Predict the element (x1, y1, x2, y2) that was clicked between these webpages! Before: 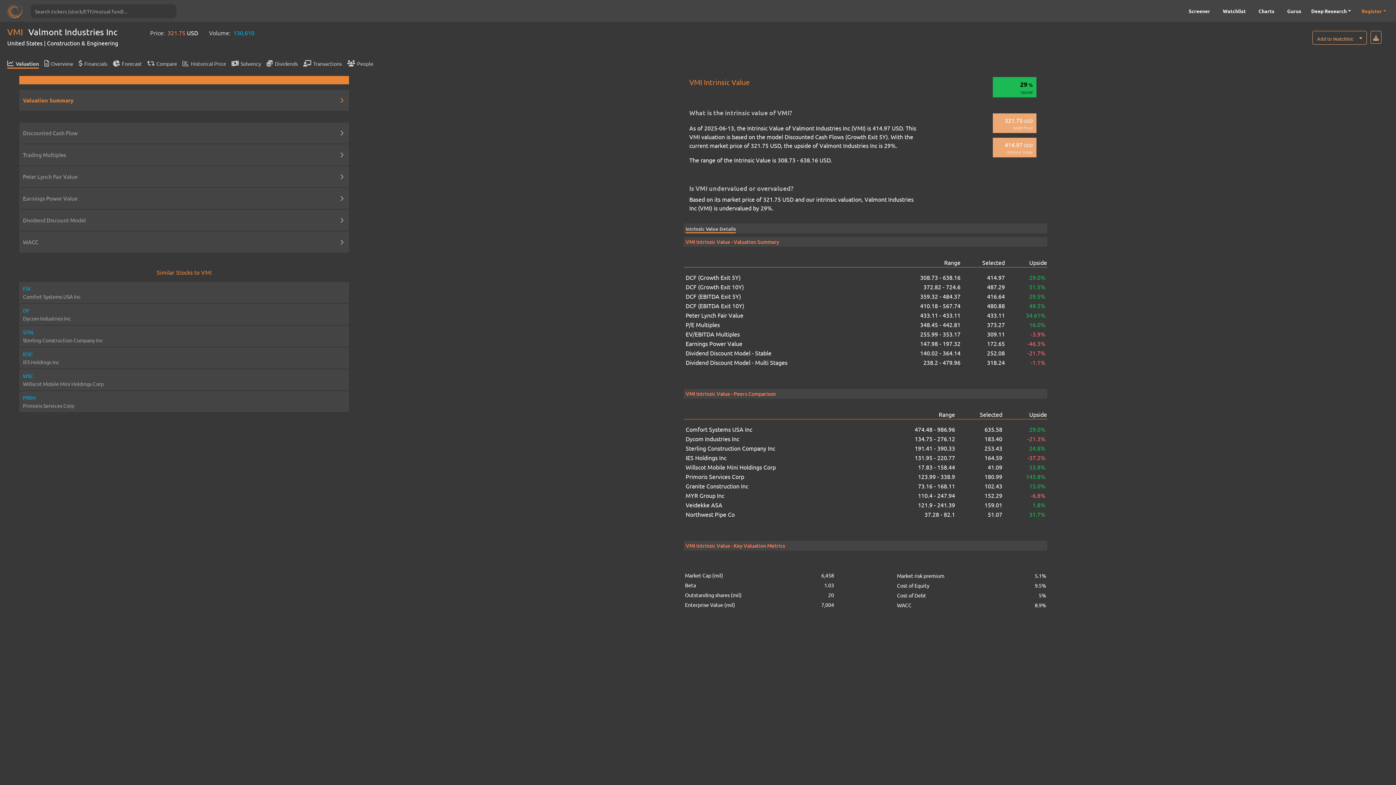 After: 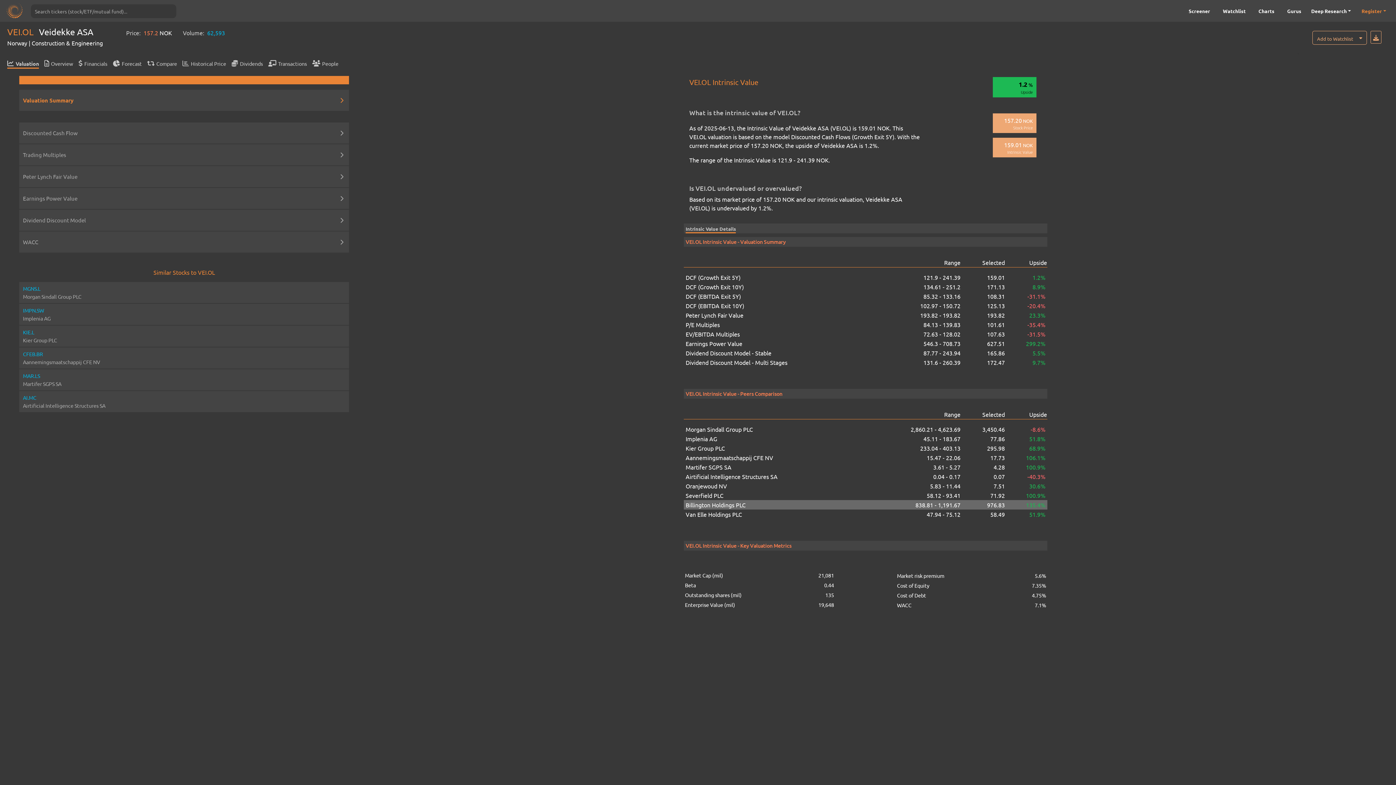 Action: bbox: (872, 500, 955, 509) label: 121.9 - 241.39